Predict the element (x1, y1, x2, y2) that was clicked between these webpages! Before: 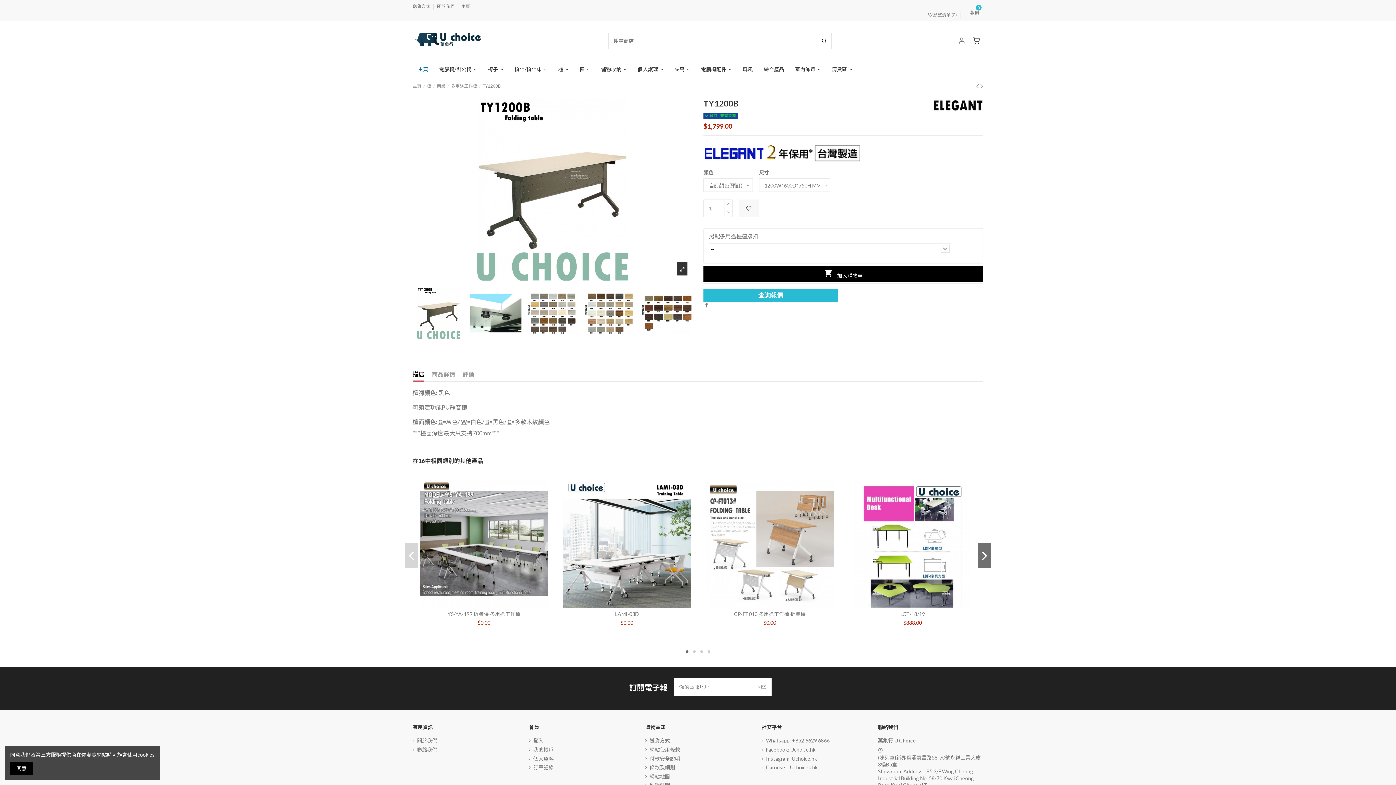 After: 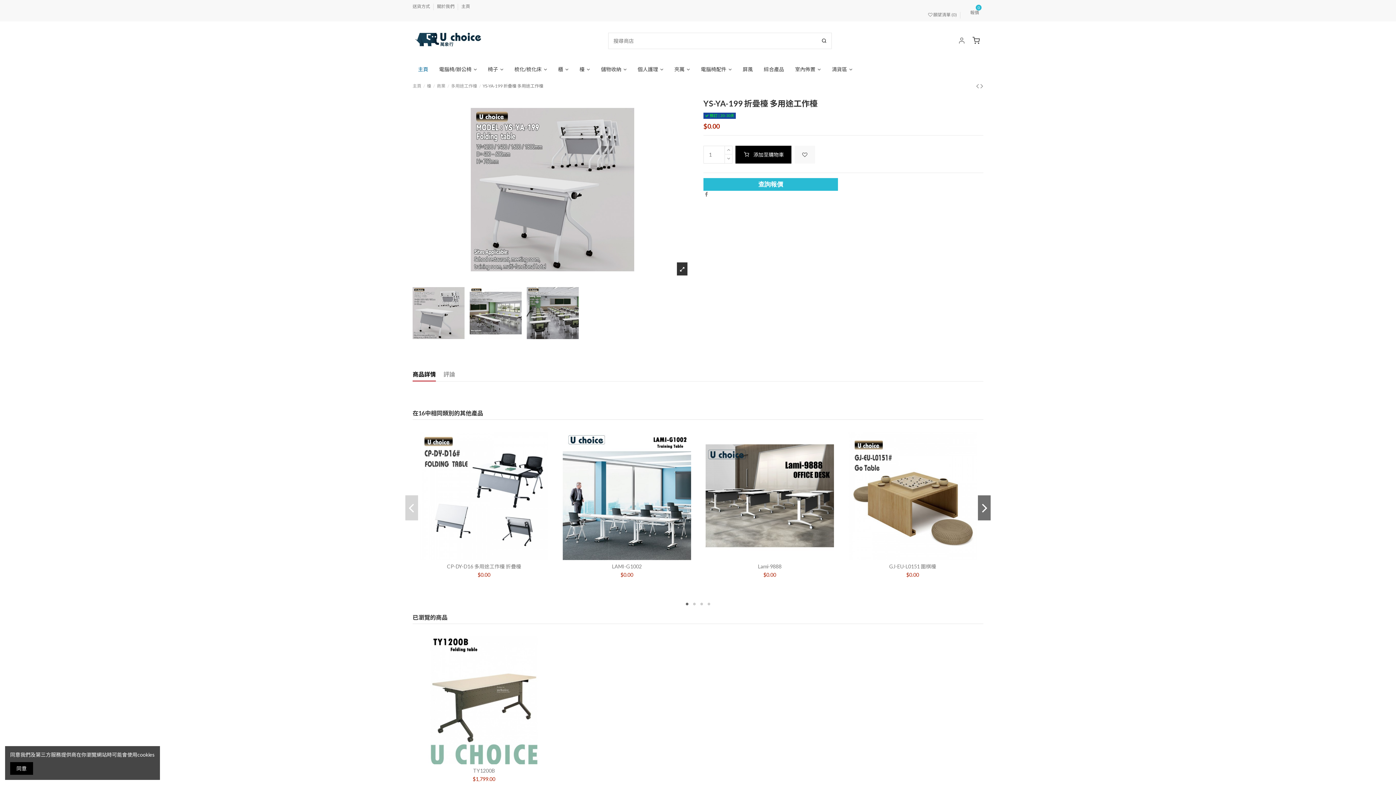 Action: bbox: (420, 479, 548, 608)